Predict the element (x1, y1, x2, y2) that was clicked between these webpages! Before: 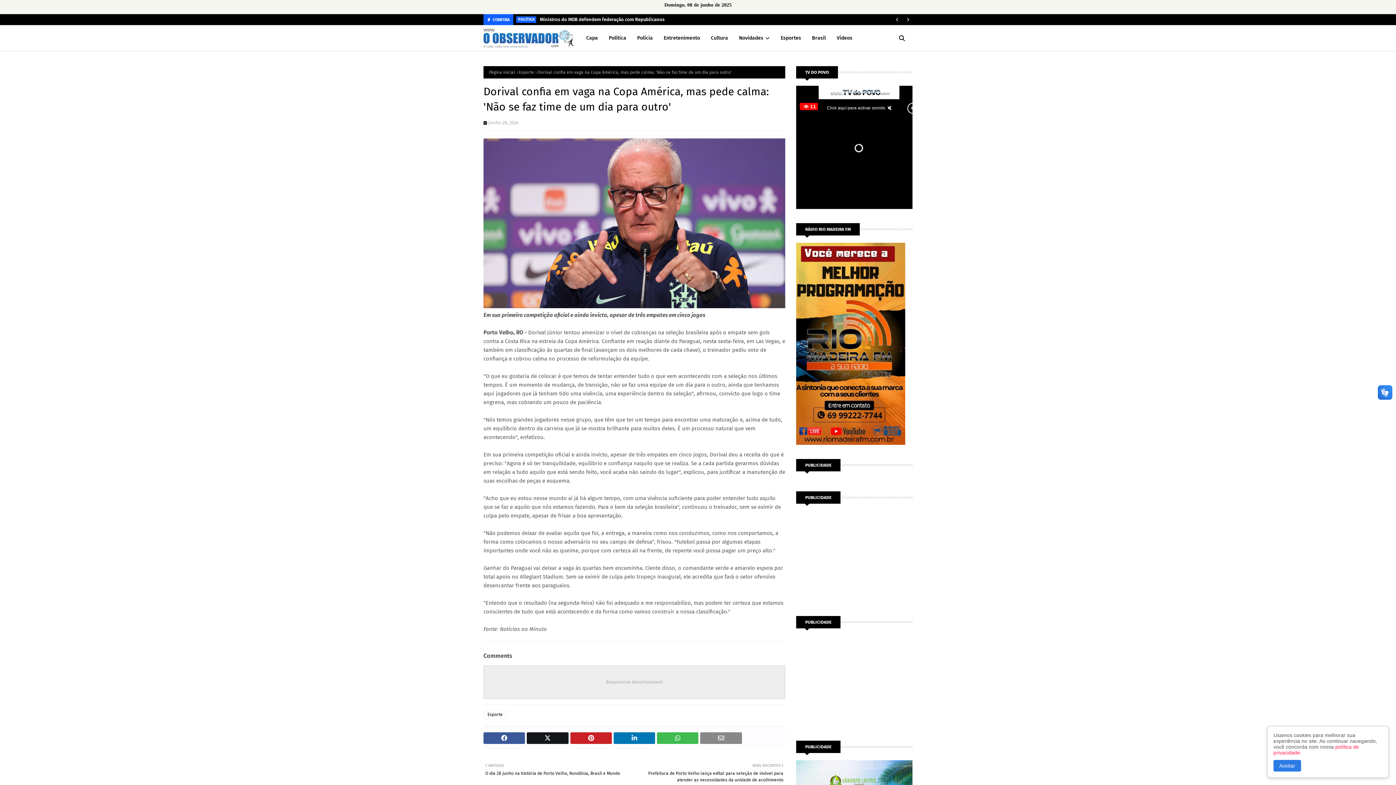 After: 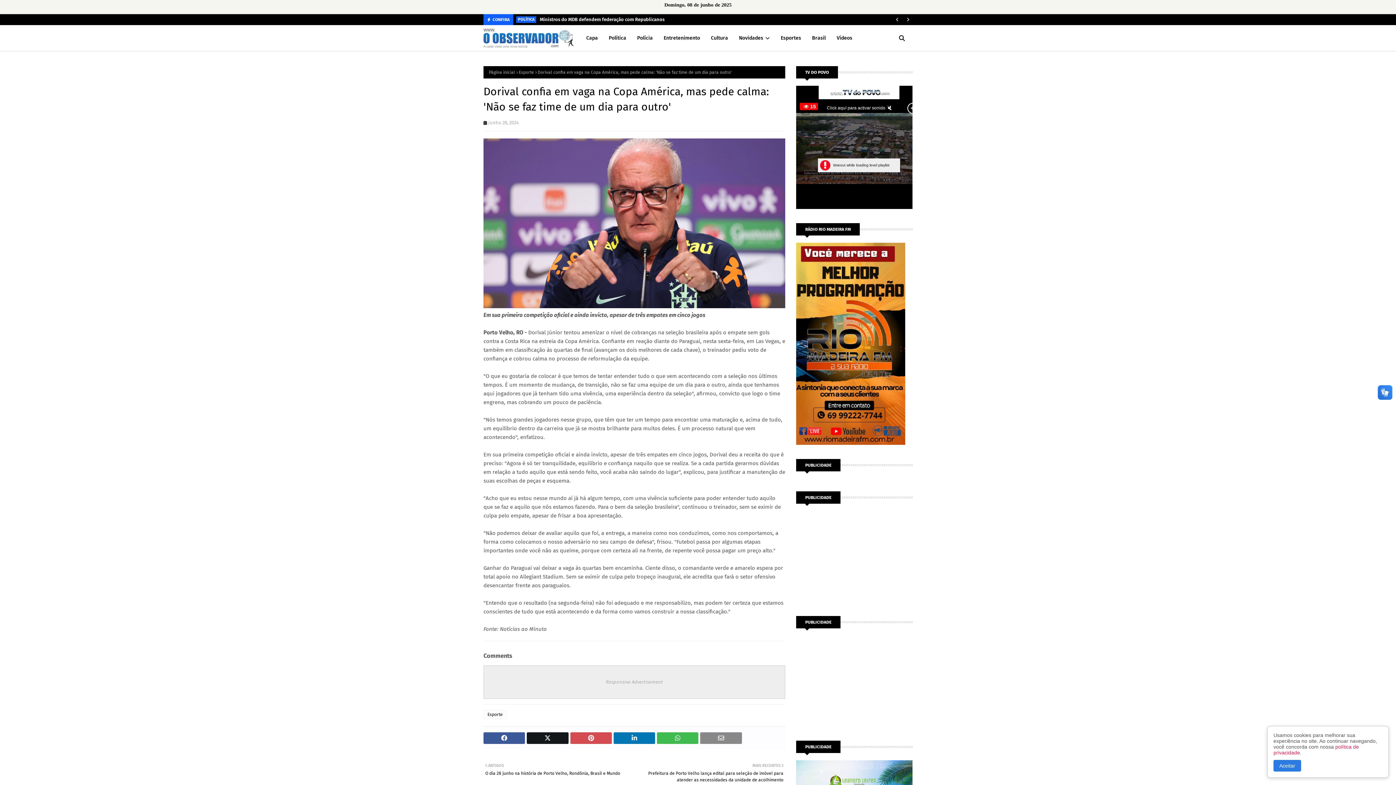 Action: bbox: (570, 732, 611, 744)